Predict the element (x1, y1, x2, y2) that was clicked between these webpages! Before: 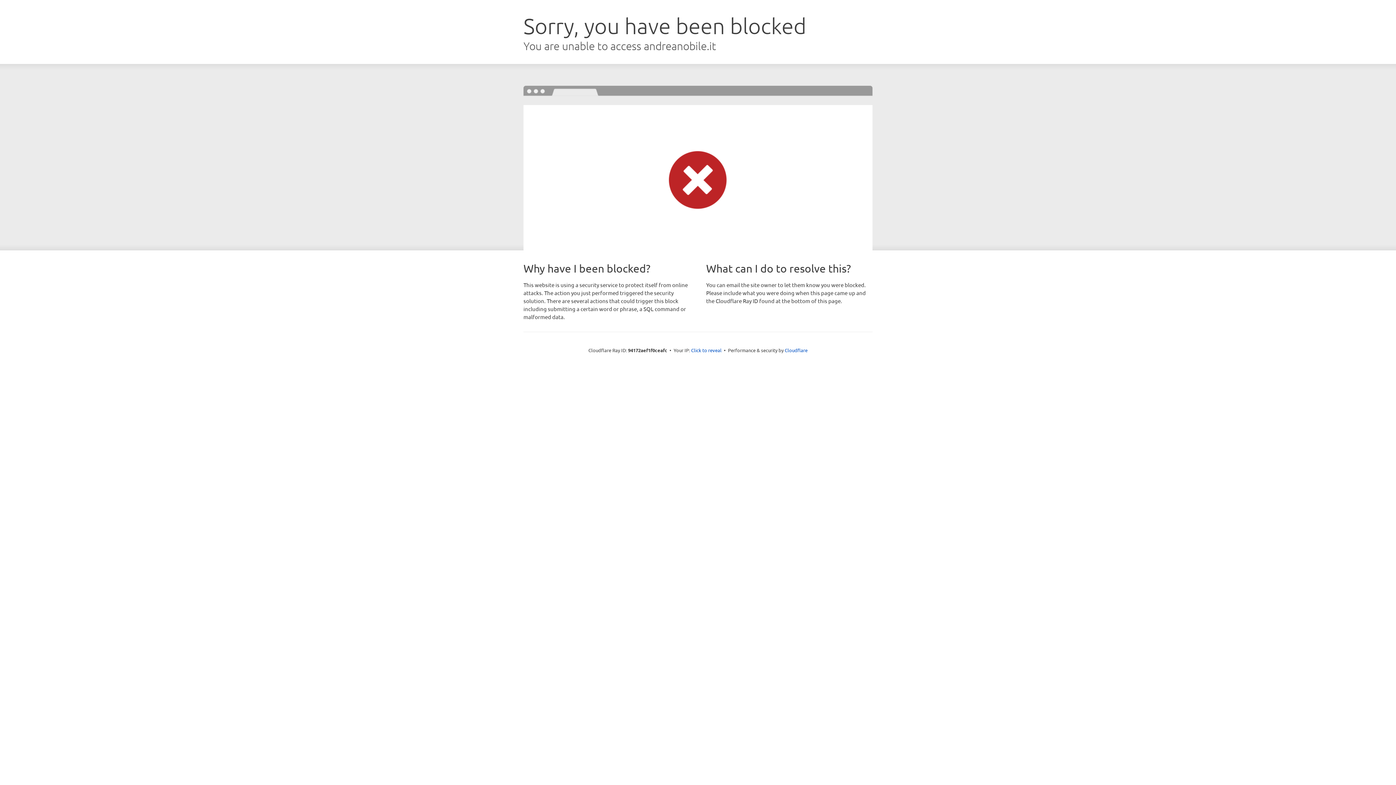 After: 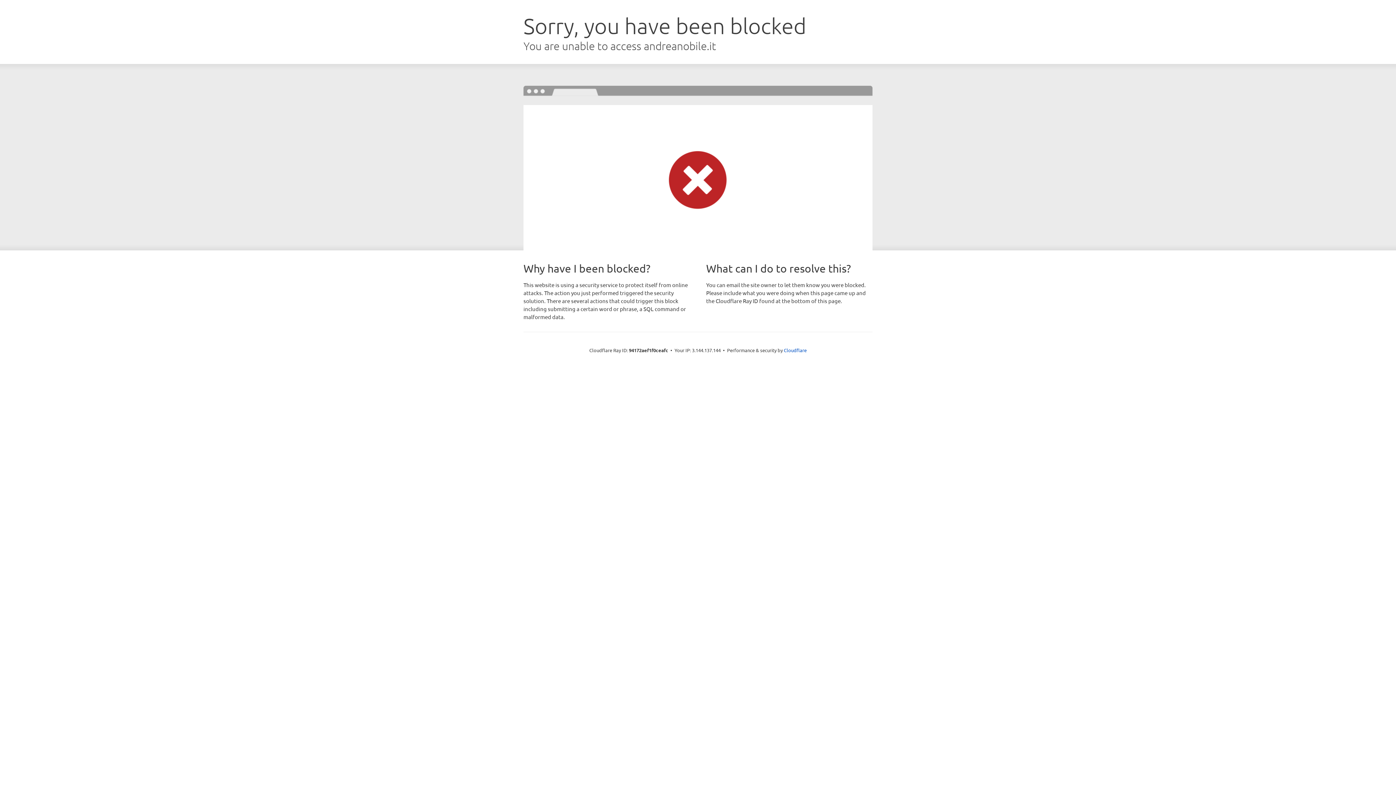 Action: bbox: (691, 346, 721, 353) label: Click to reveal